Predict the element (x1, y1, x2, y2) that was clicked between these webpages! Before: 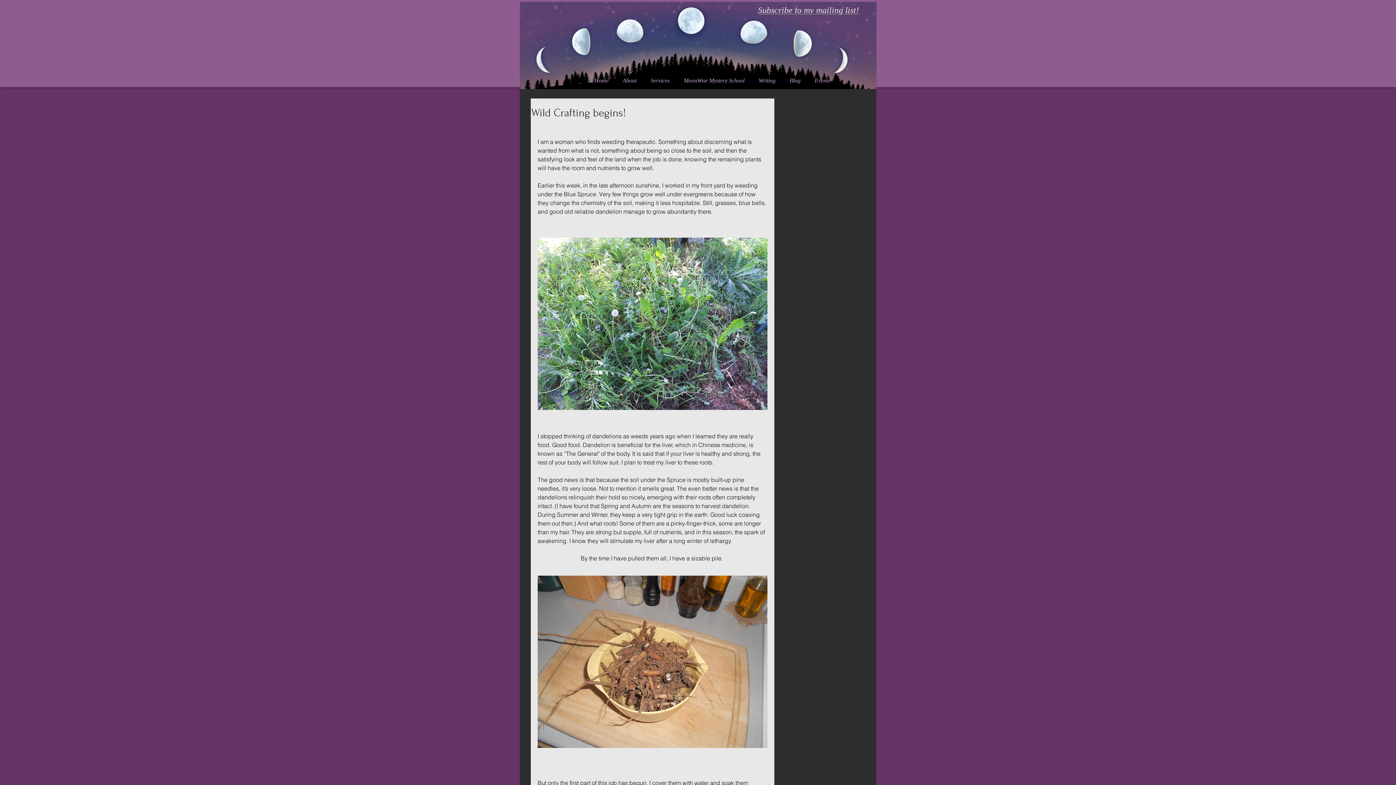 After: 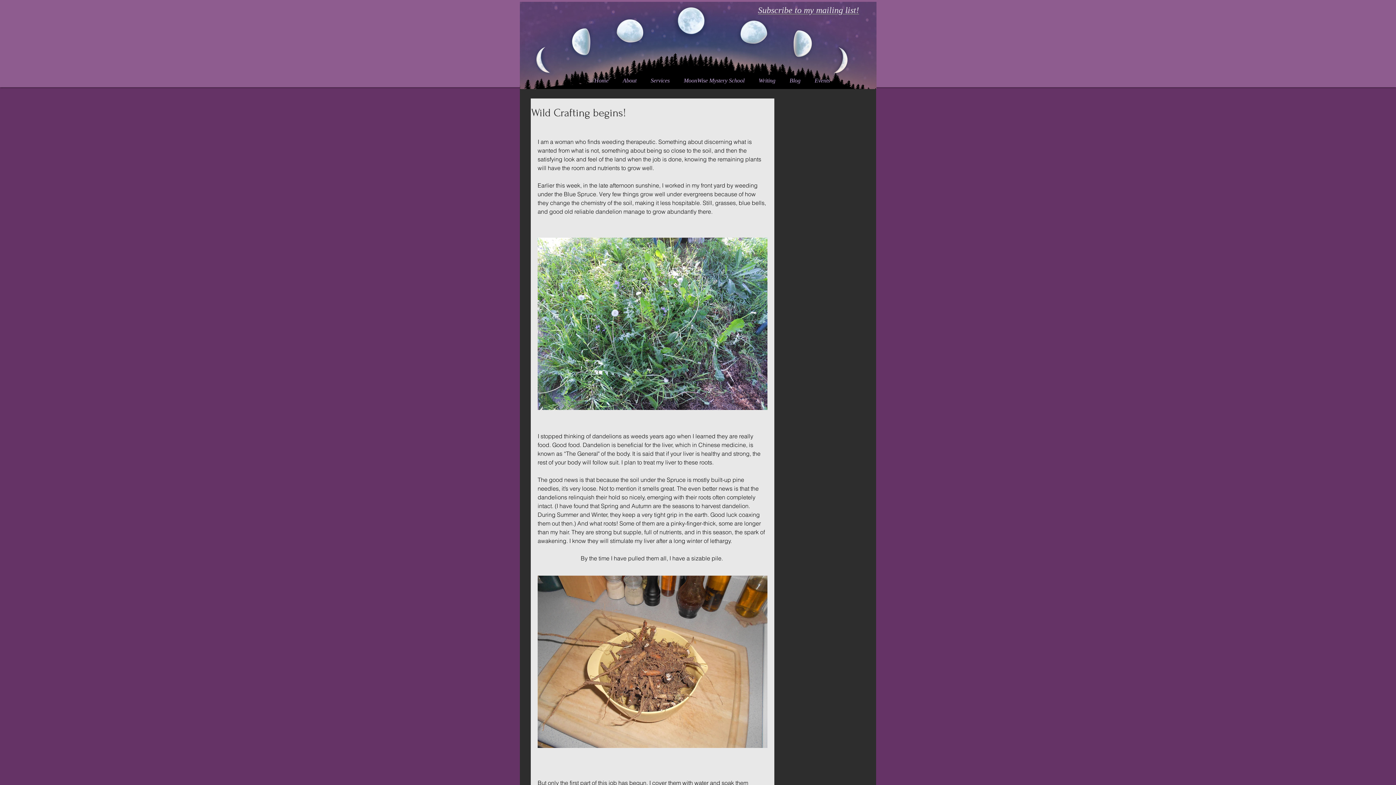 Action: label: Subscribe to my mailing list! bbox: (758, 5, 859, 14)